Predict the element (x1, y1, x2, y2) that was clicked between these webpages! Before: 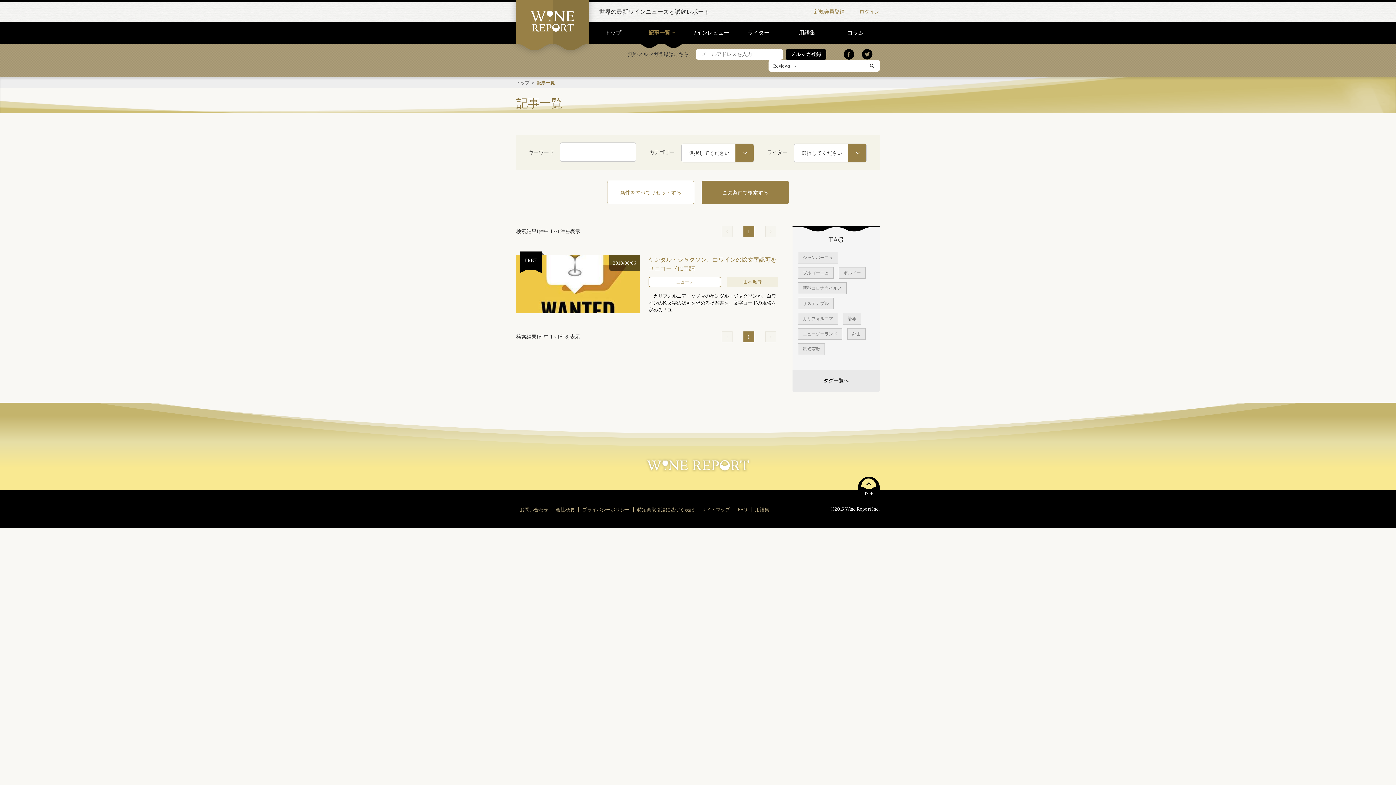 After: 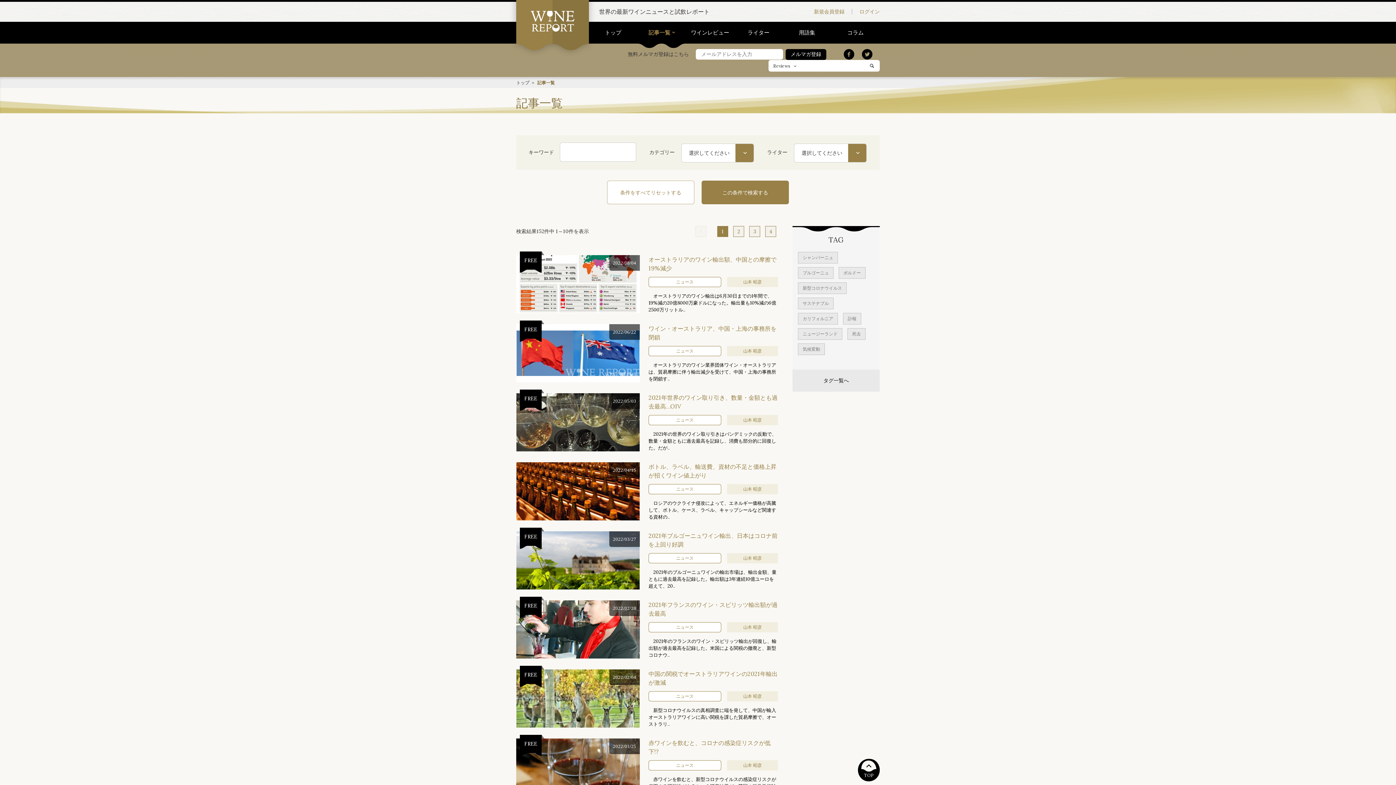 Action: bbox: (798, 282, 846, 294) label: 新型コロナウイルス